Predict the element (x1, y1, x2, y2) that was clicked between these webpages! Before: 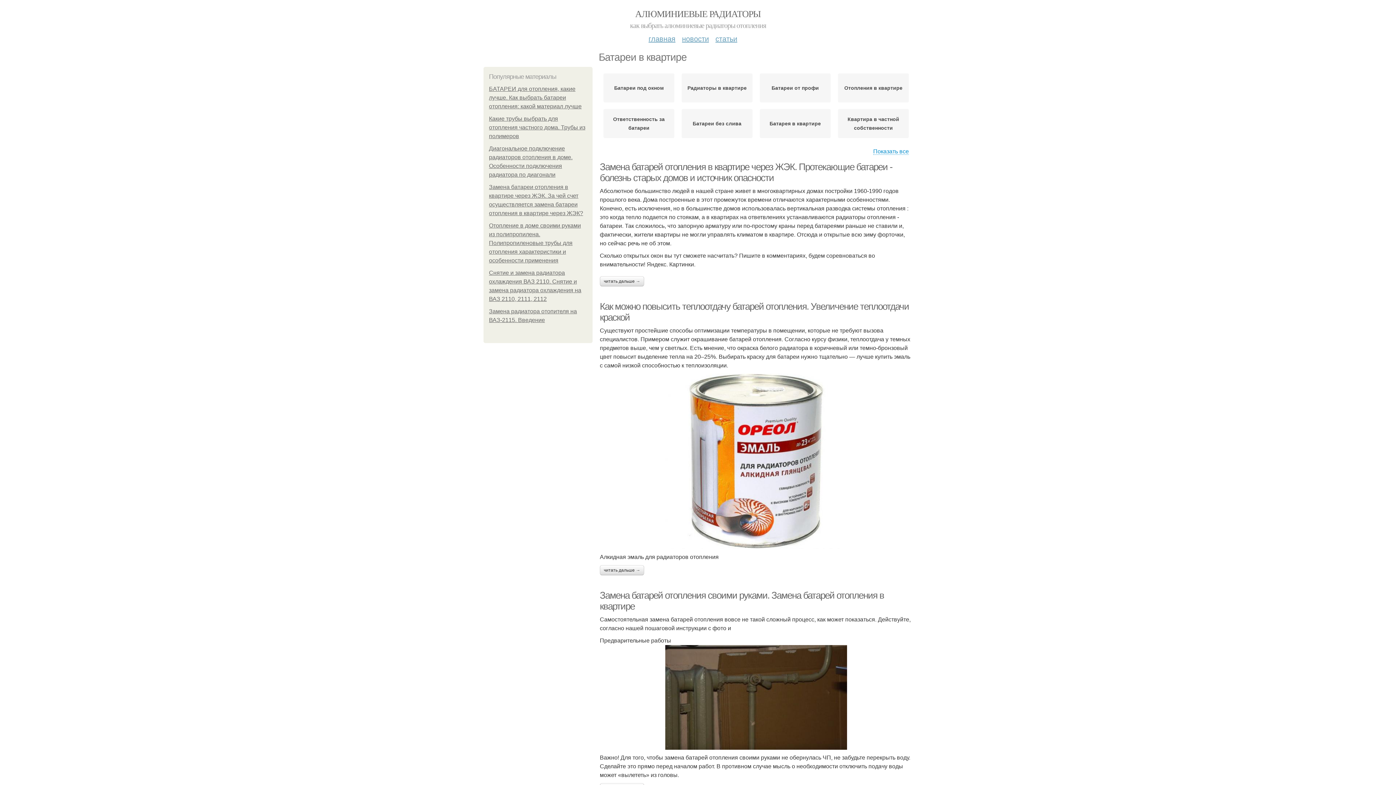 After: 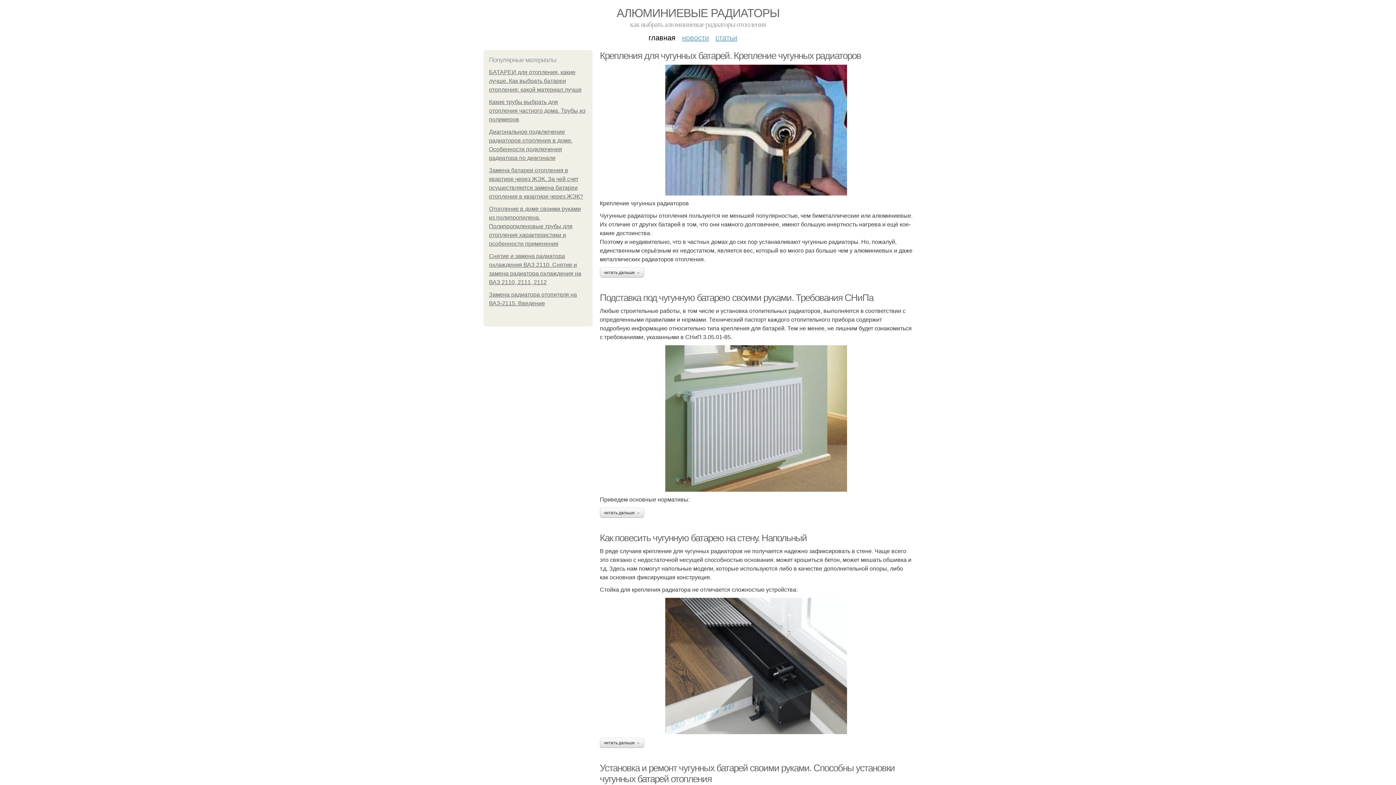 Action: label: АЛЮМИНИЕВЫЕ РАДИАТОРЫ bbox: (635, 8, 760, 19)